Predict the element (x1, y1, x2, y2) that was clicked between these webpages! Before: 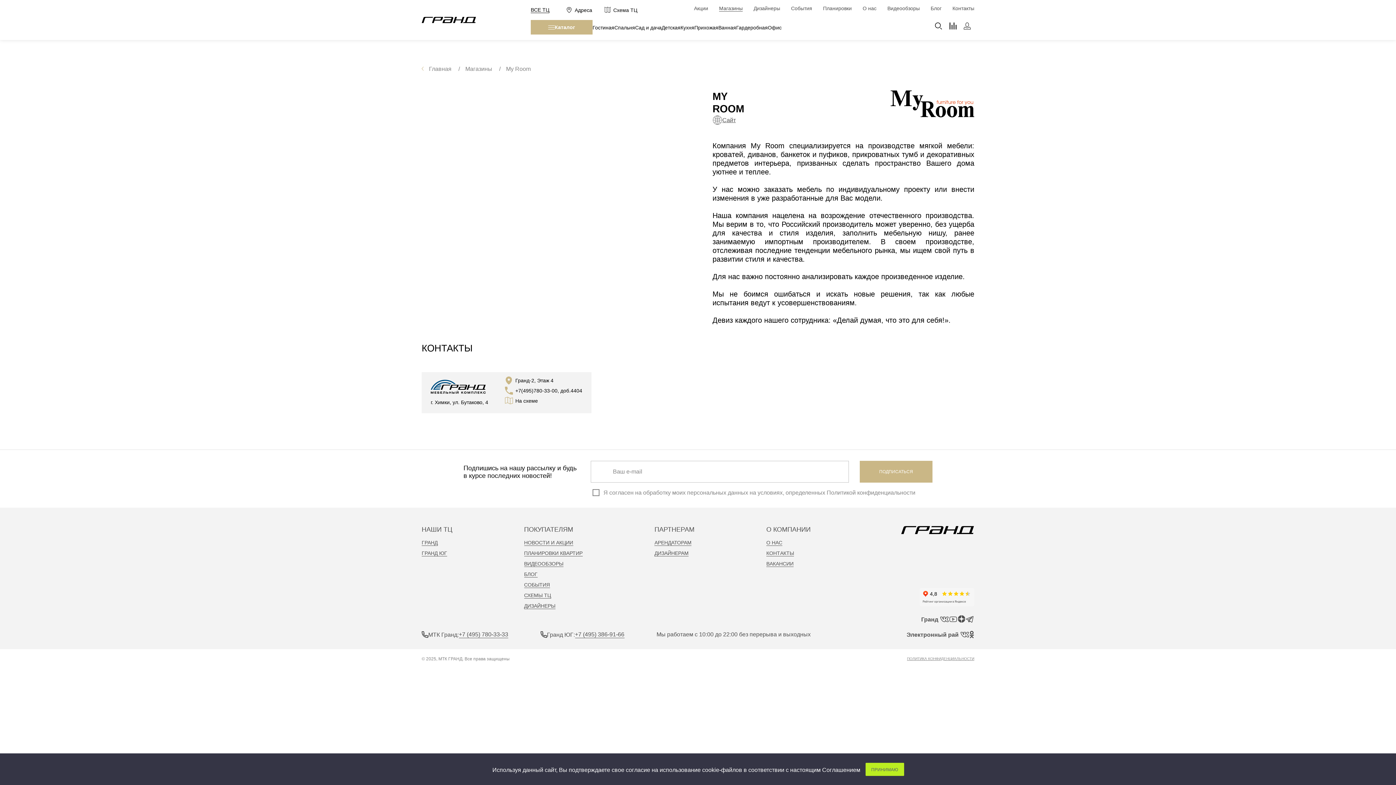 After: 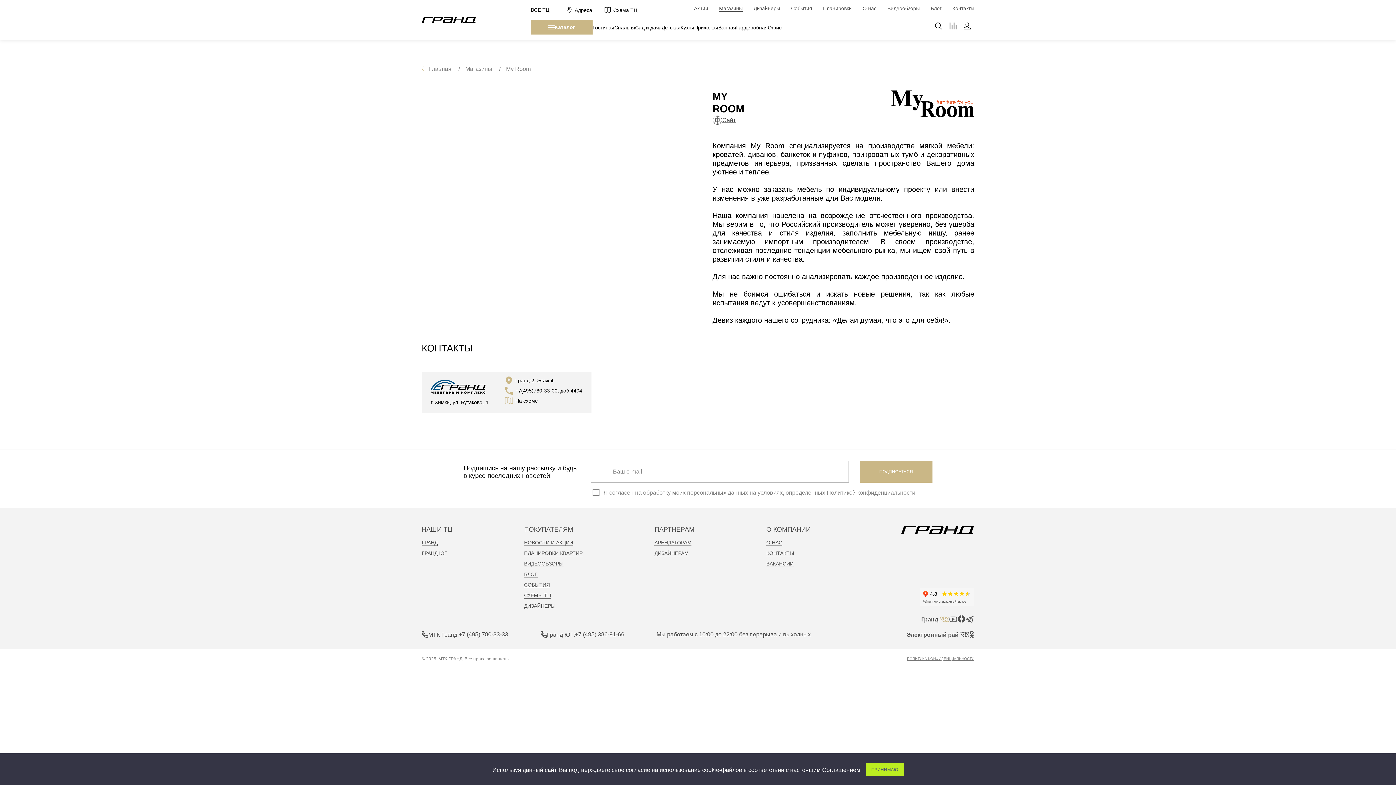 Action: bbox: (940, 616, 949, 622)